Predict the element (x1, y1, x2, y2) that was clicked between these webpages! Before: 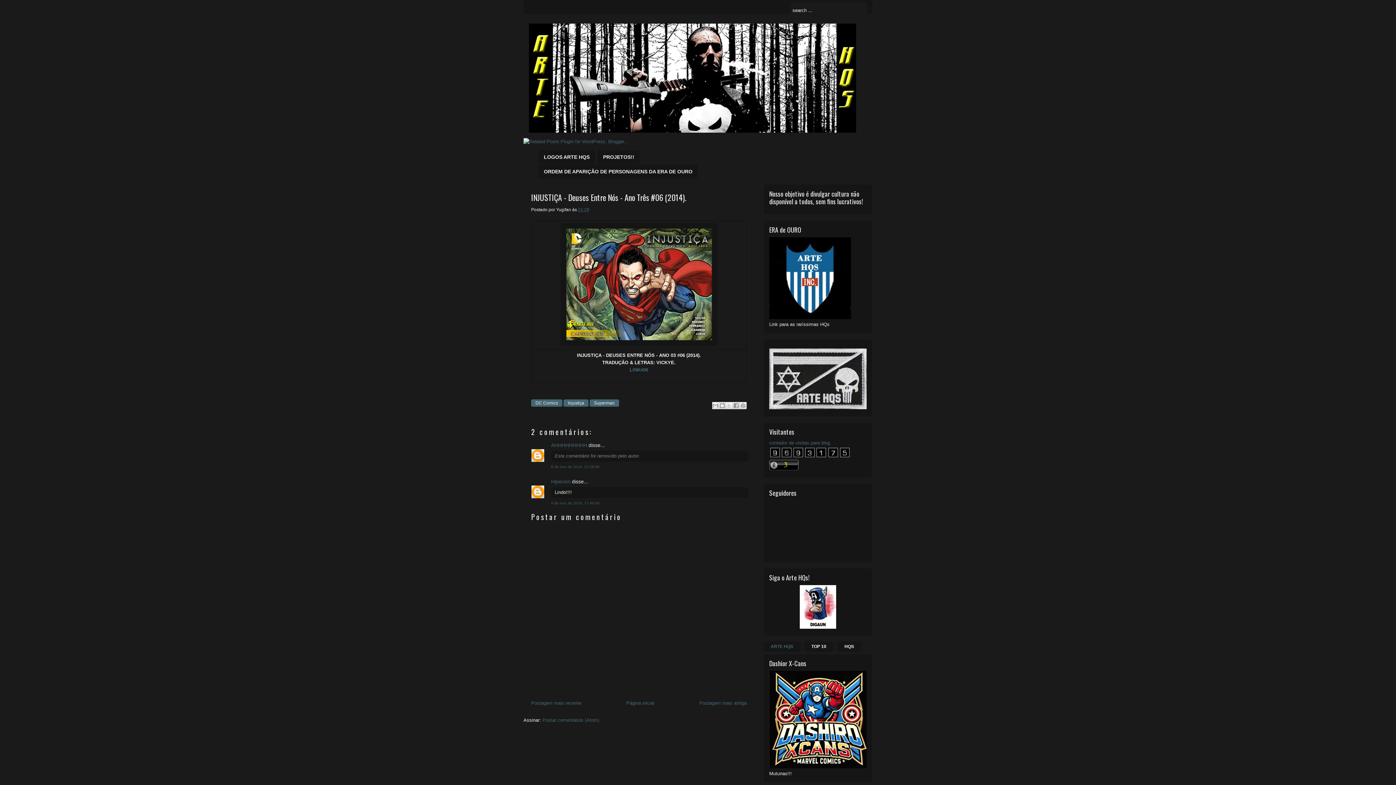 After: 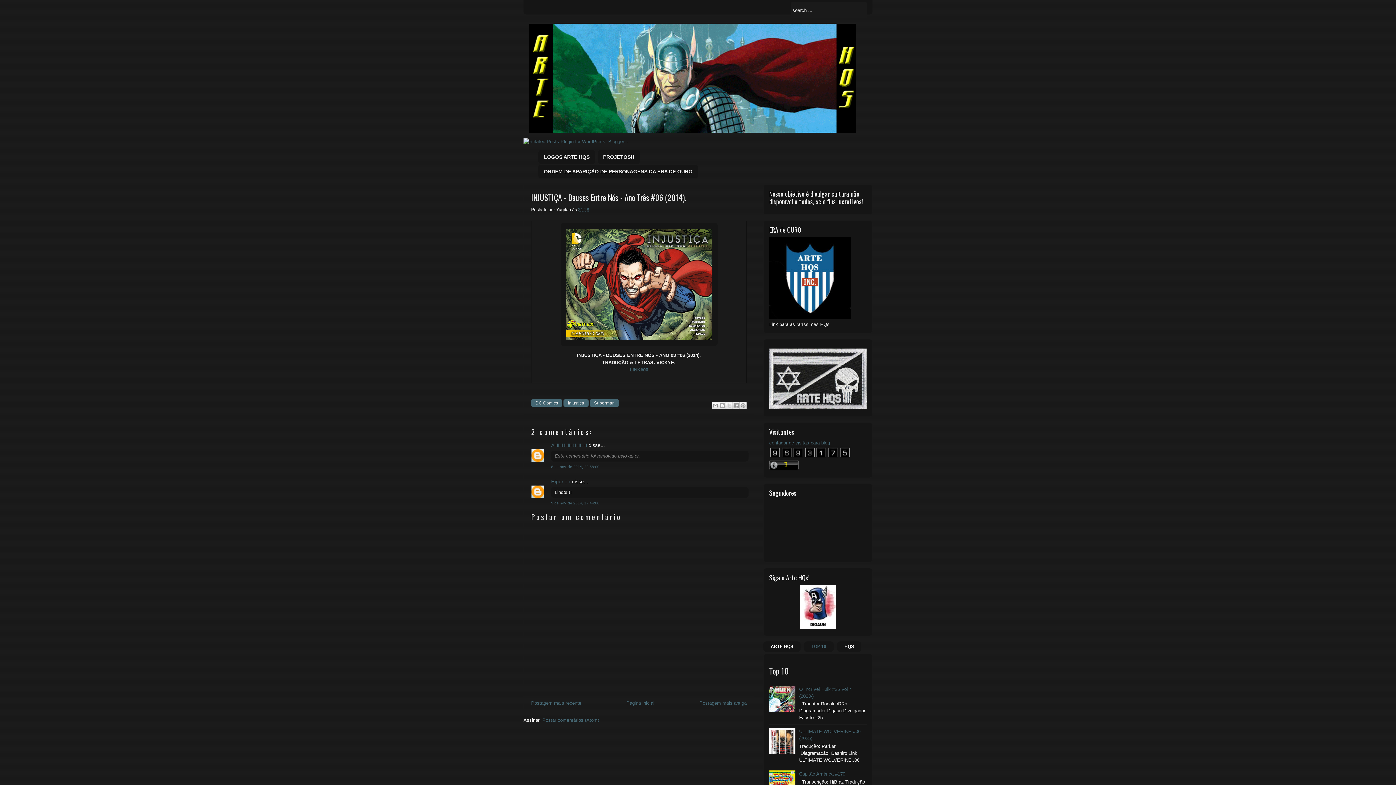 Action: bbox: (804, 641, 833, 652) label: TOP 10